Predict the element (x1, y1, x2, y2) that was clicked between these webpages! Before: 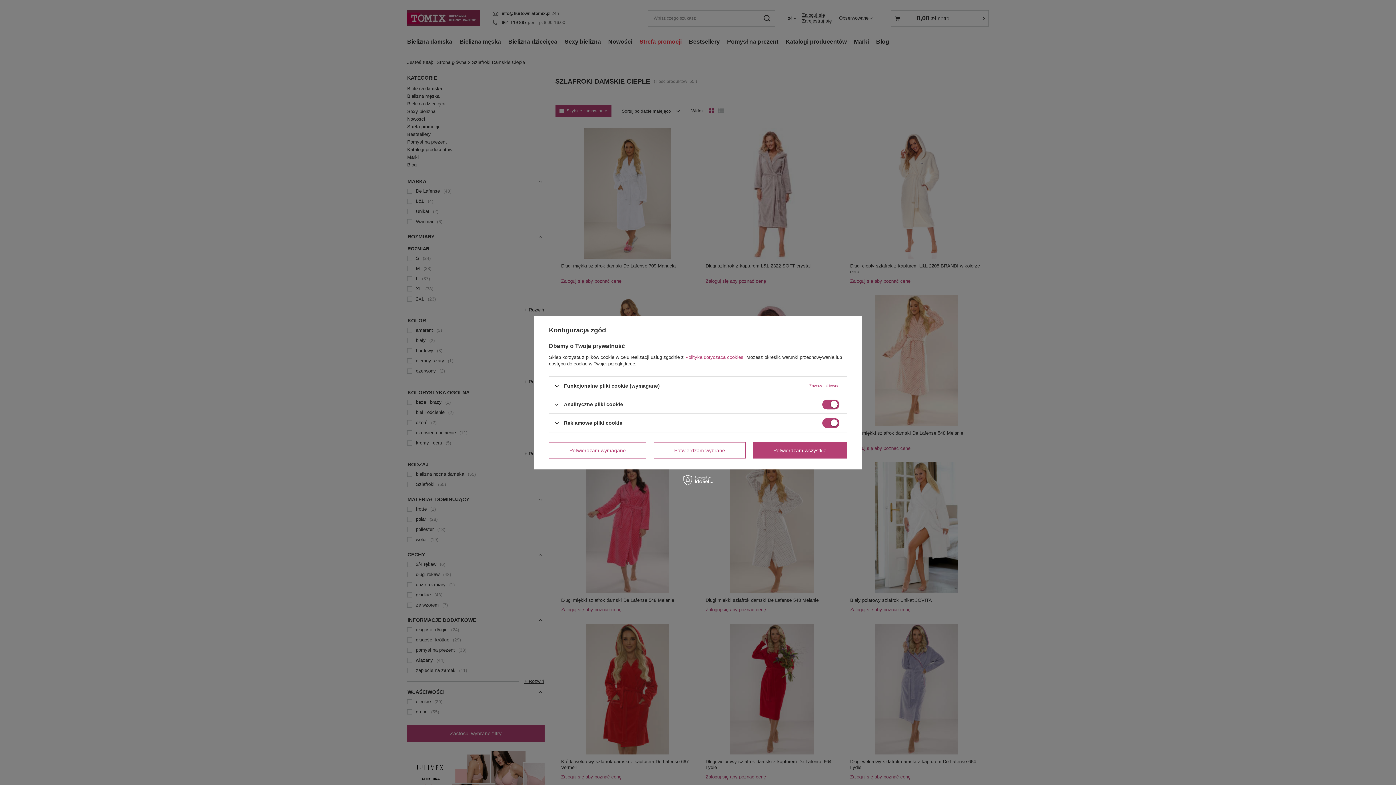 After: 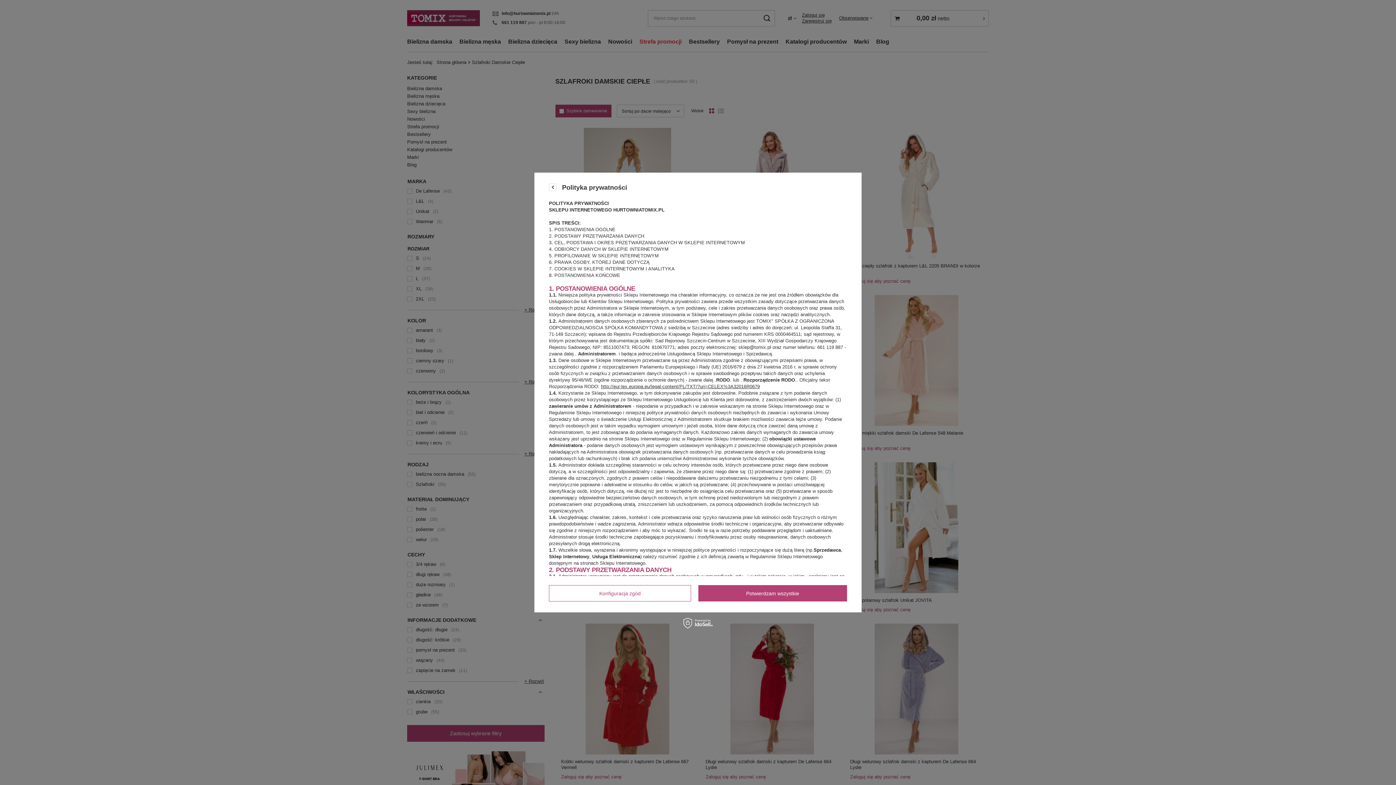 Action: bbox: (685, 354, 743, 360) label: Polityką dotyczącą cookies